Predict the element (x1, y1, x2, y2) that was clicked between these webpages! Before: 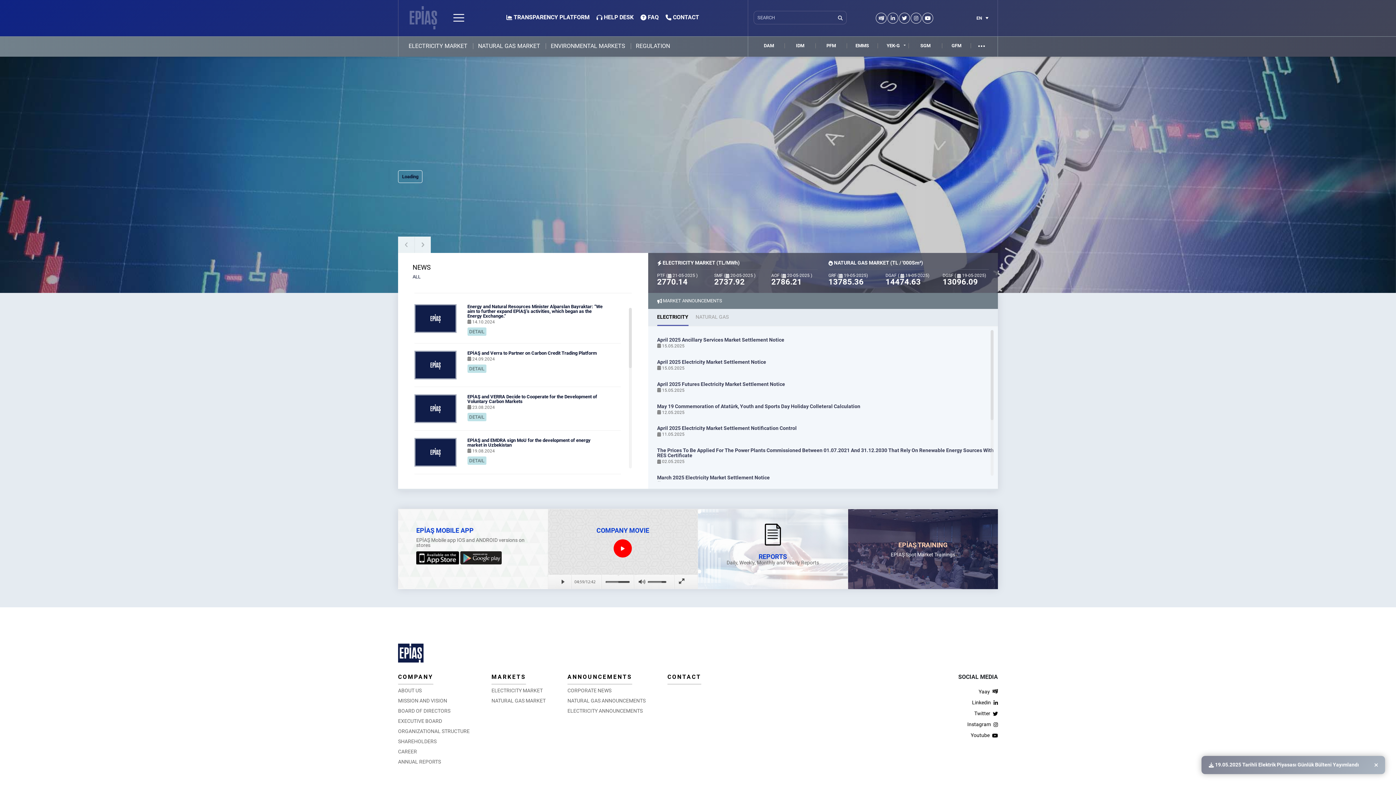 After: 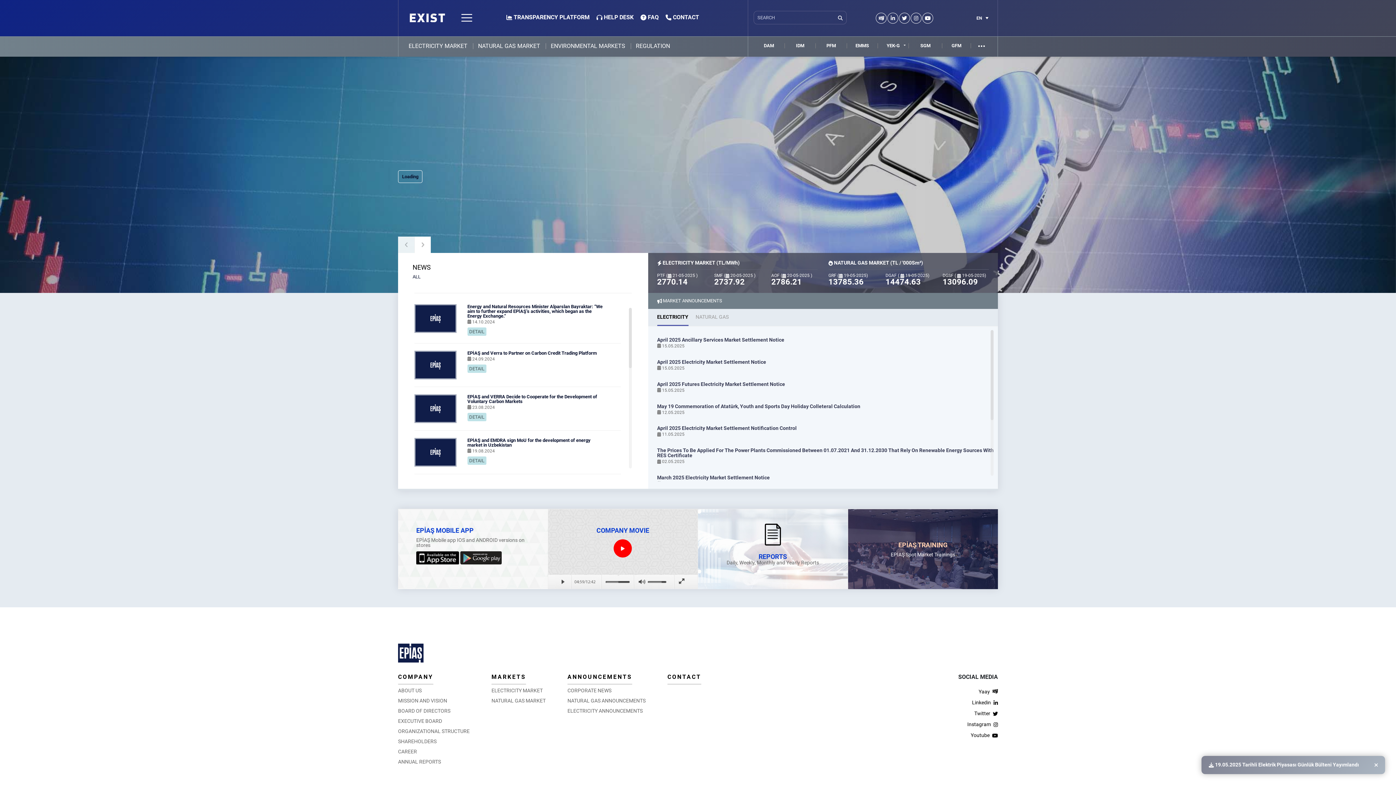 Action: bbox: (414, 236, 430, 253)